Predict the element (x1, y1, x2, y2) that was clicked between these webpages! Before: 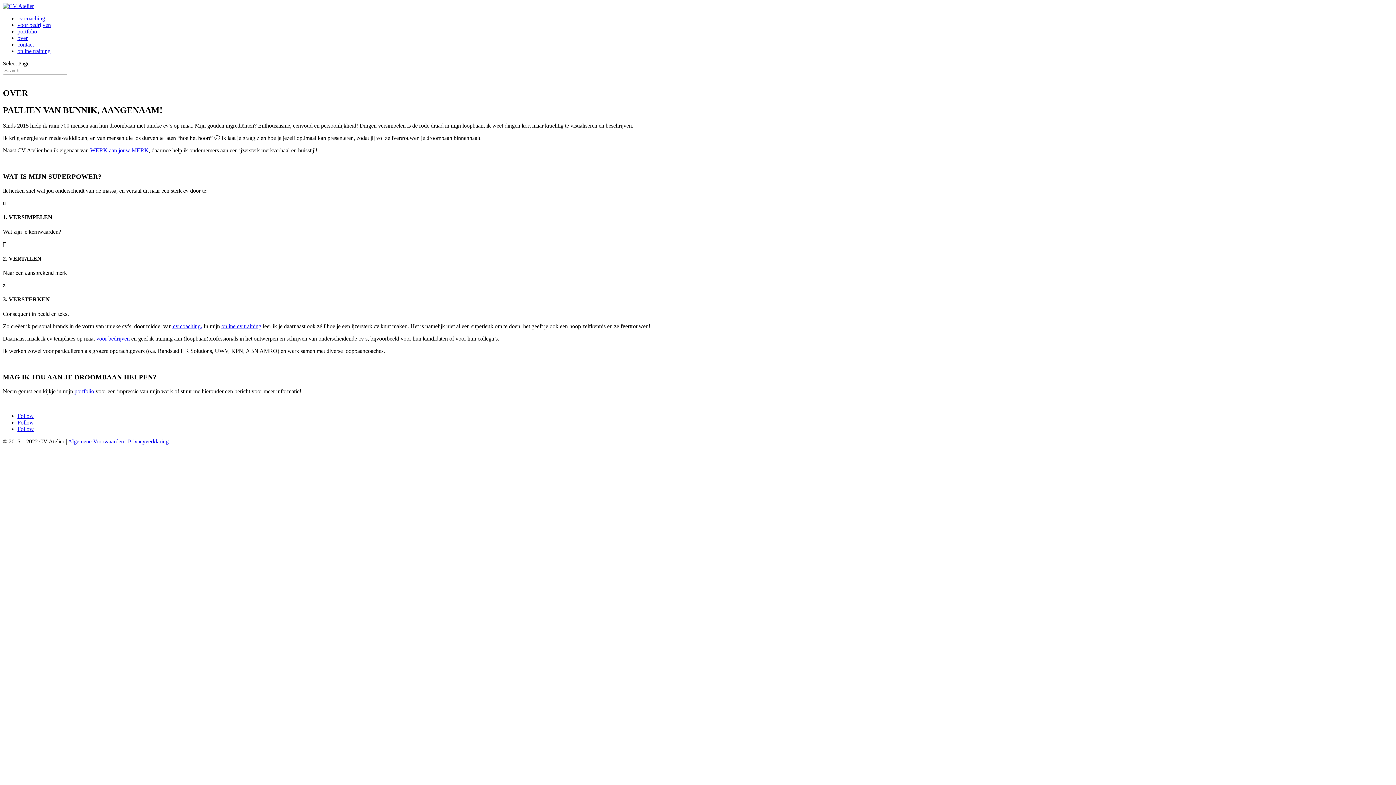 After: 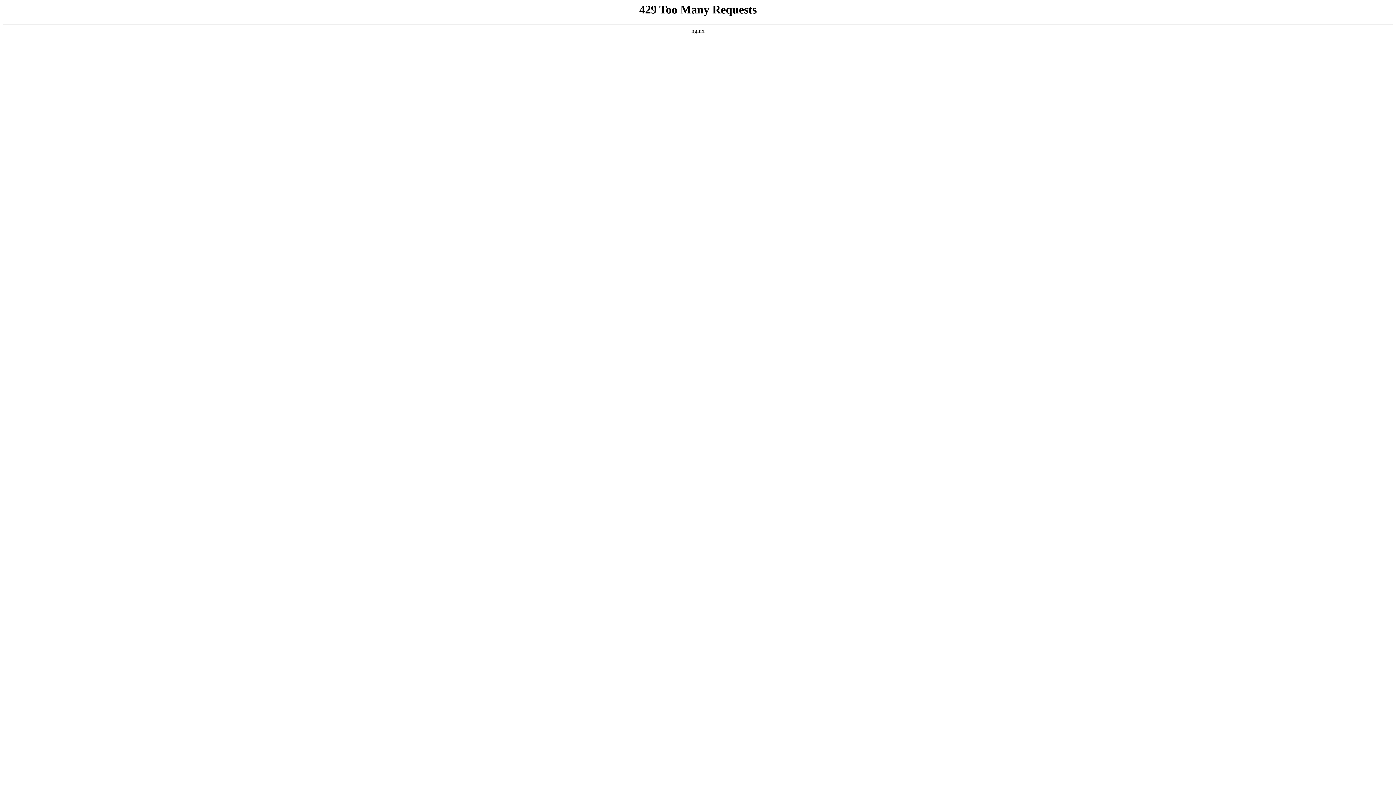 Action: bbox: (74, 388, 94, 394) label: portfolio